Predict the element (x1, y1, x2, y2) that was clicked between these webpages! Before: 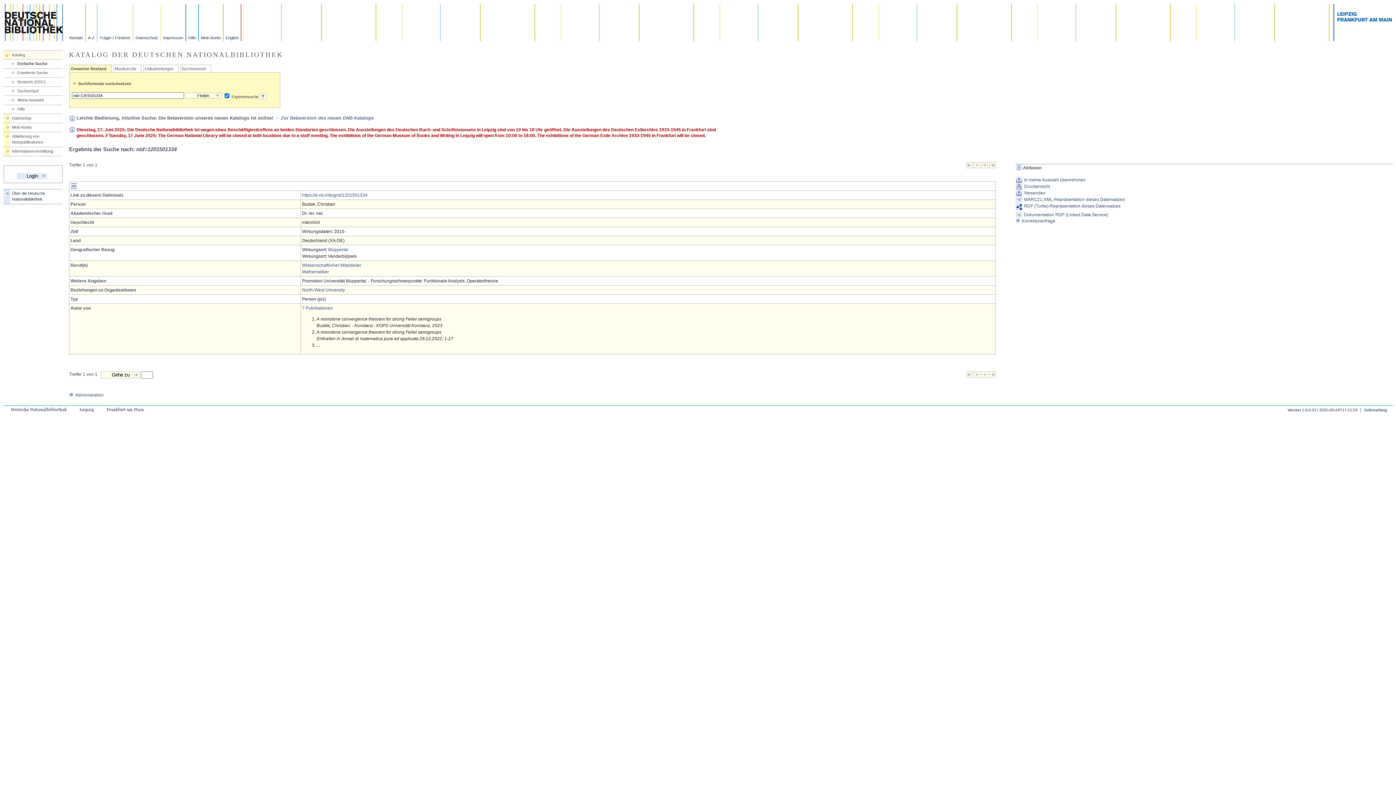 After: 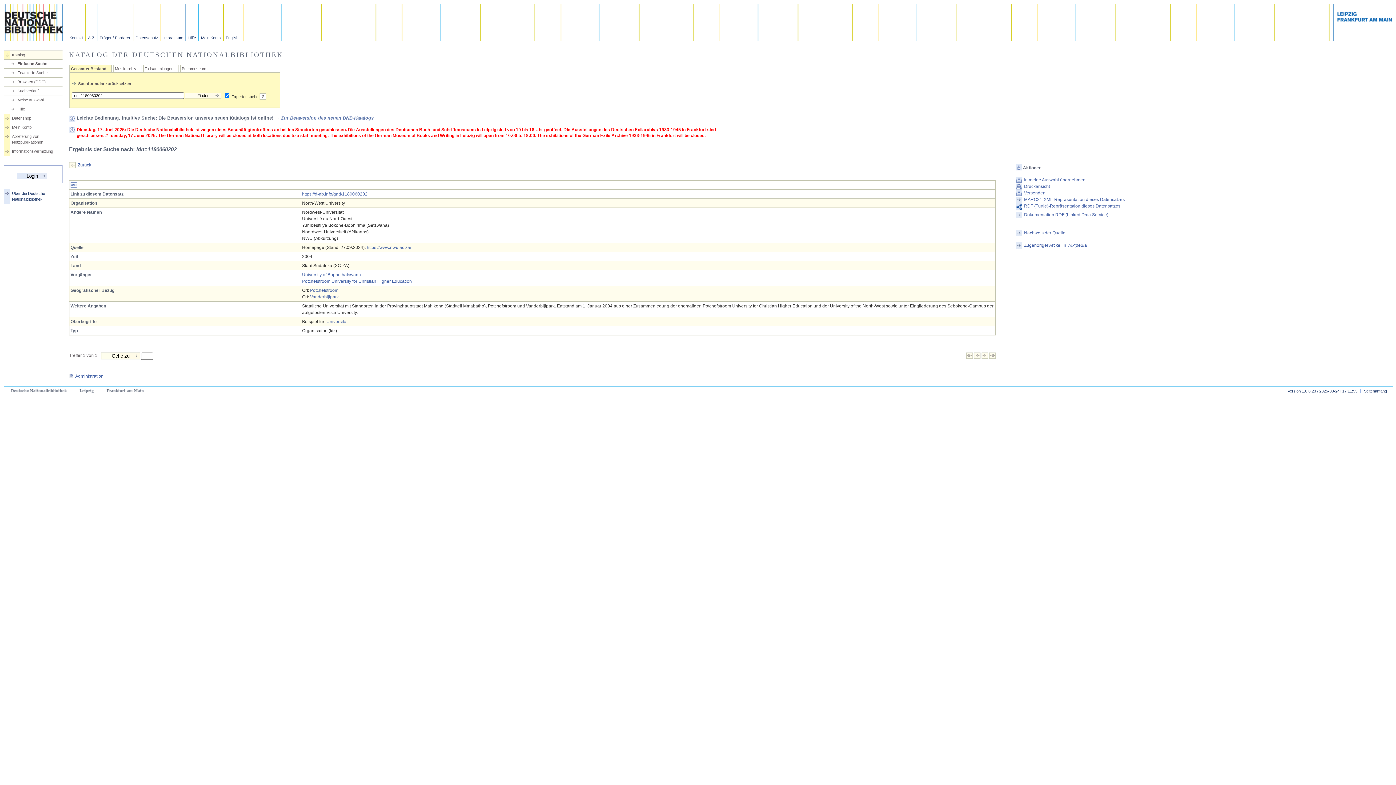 Action: bbox: (302, 287, 345, 292) label: North-West University